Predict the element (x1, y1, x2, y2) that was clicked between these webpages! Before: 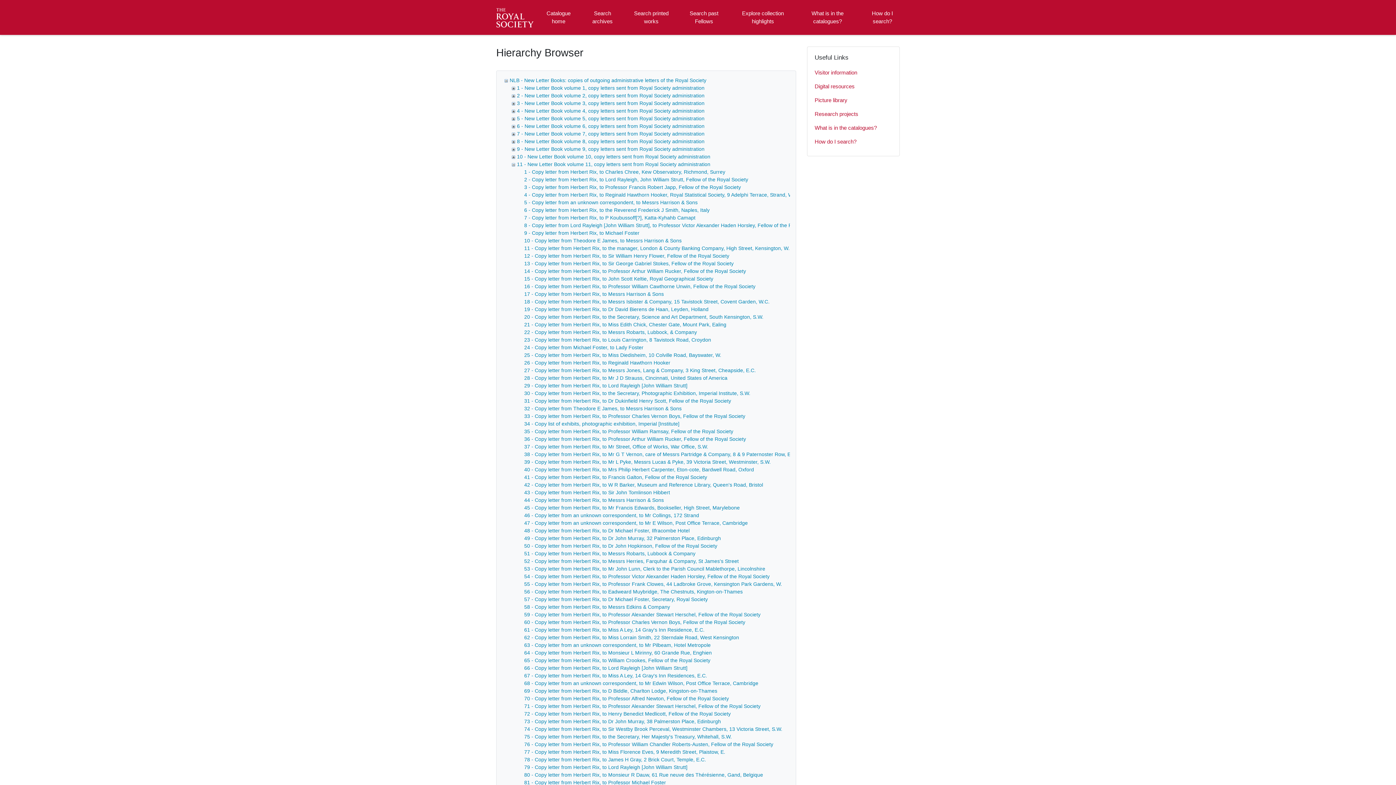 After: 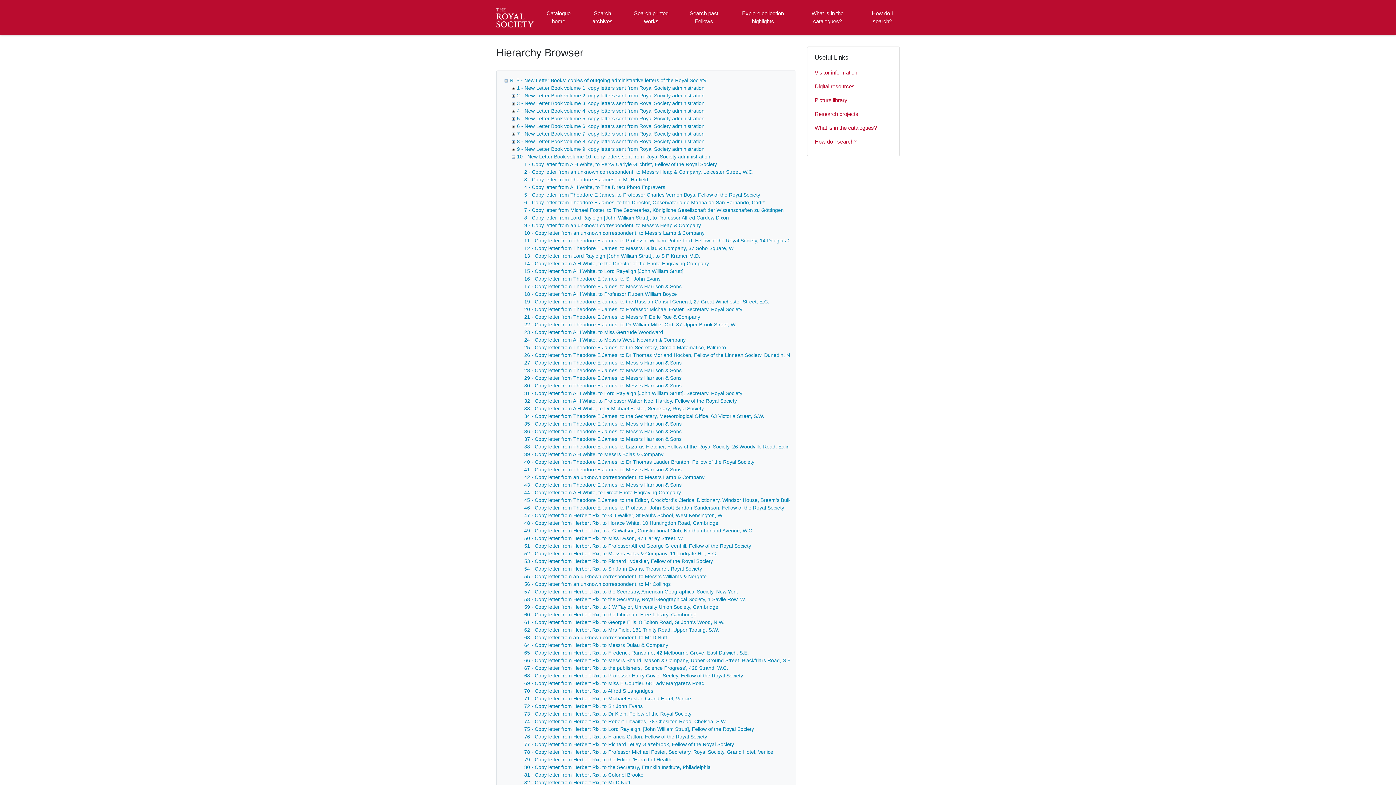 Action: bbox: (509, 153, 517, 159)